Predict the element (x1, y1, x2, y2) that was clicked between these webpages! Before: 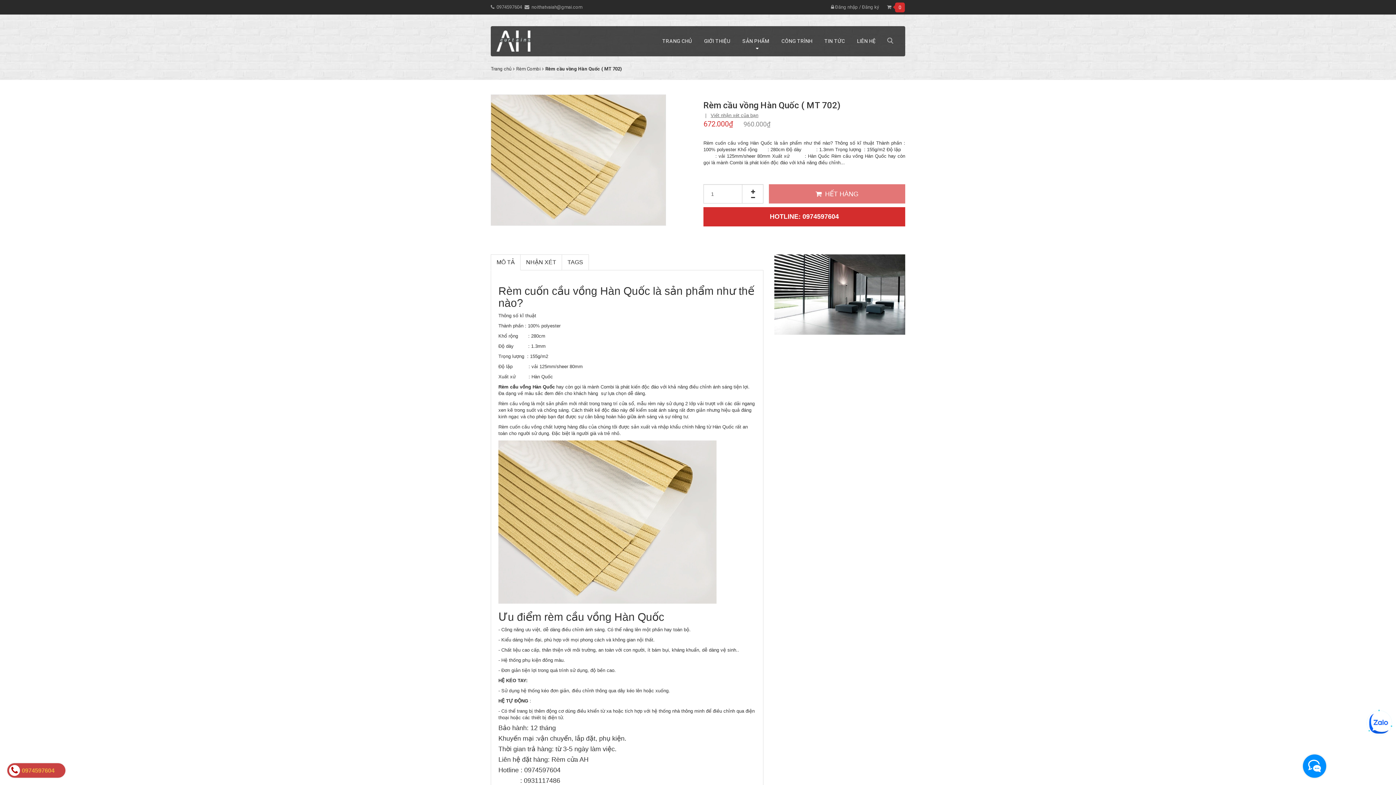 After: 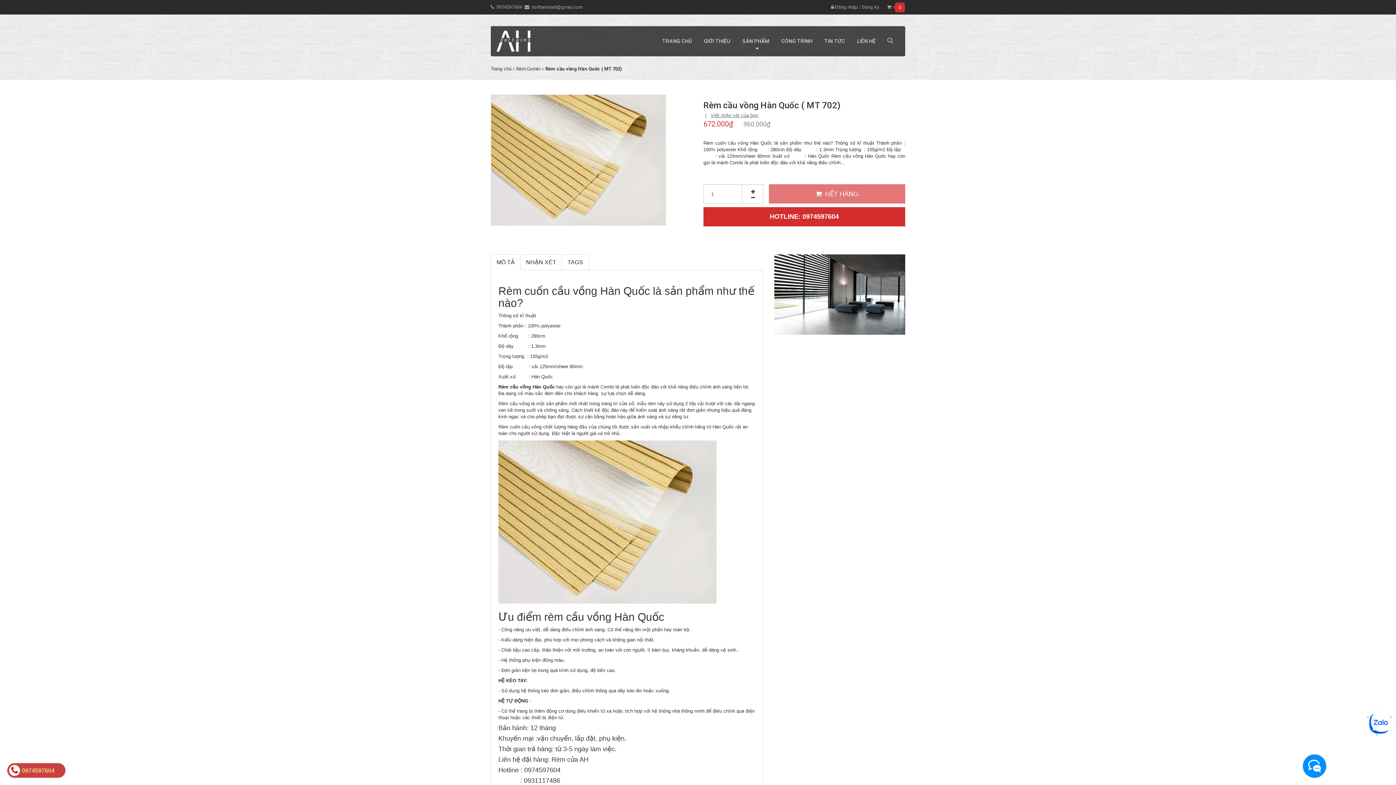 Action: bbox: (774, 291, 905, 297)